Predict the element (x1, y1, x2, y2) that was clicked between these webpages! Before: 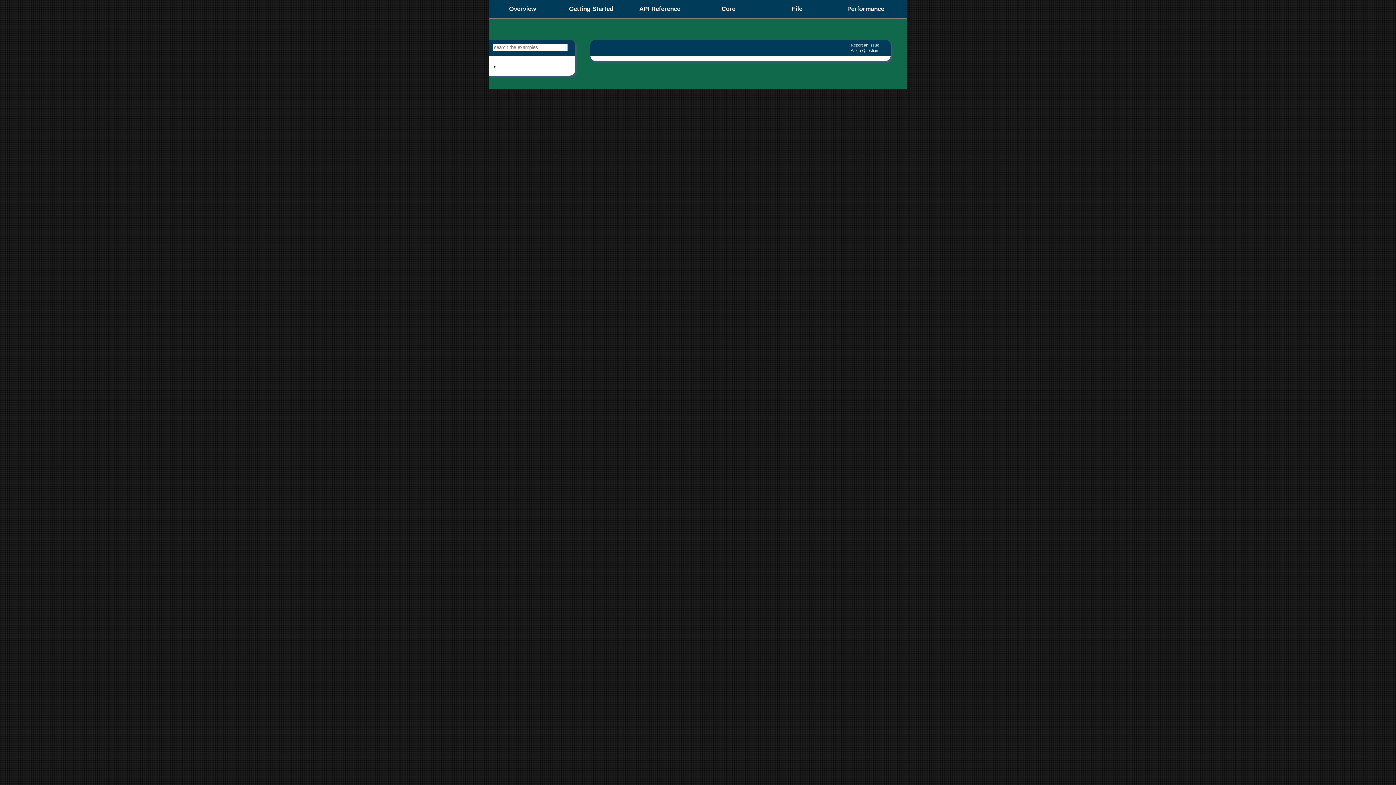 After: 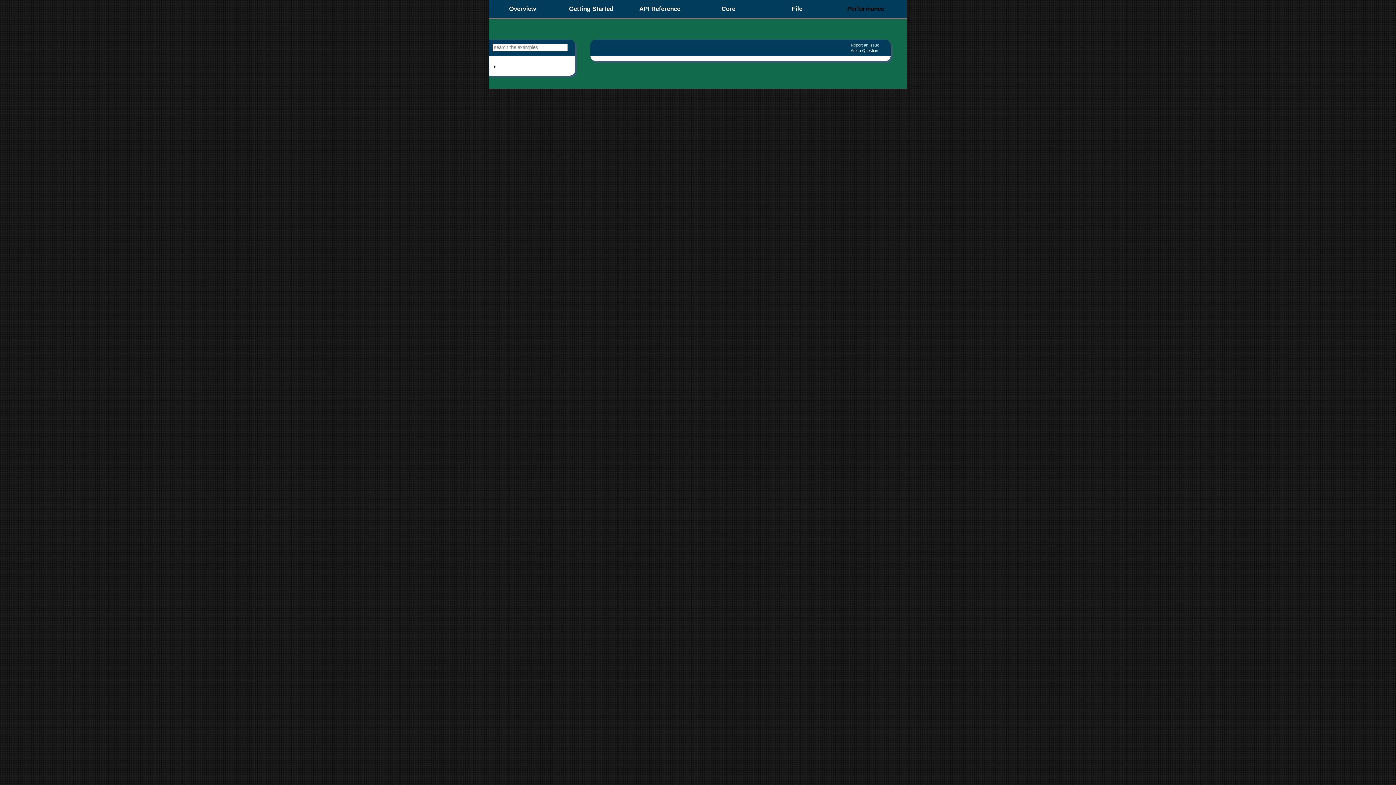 Action: label: Performance bbox: (832, 2, 899, 15)